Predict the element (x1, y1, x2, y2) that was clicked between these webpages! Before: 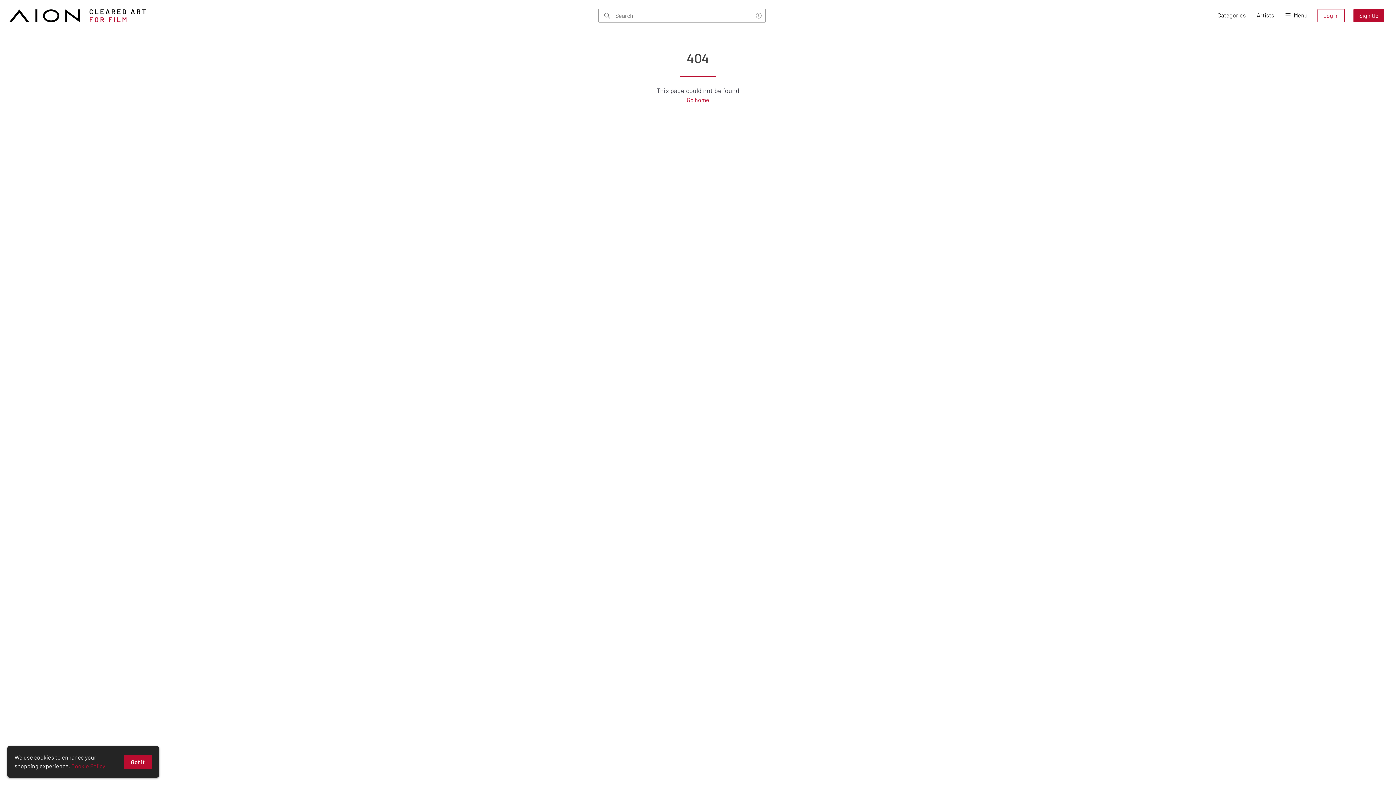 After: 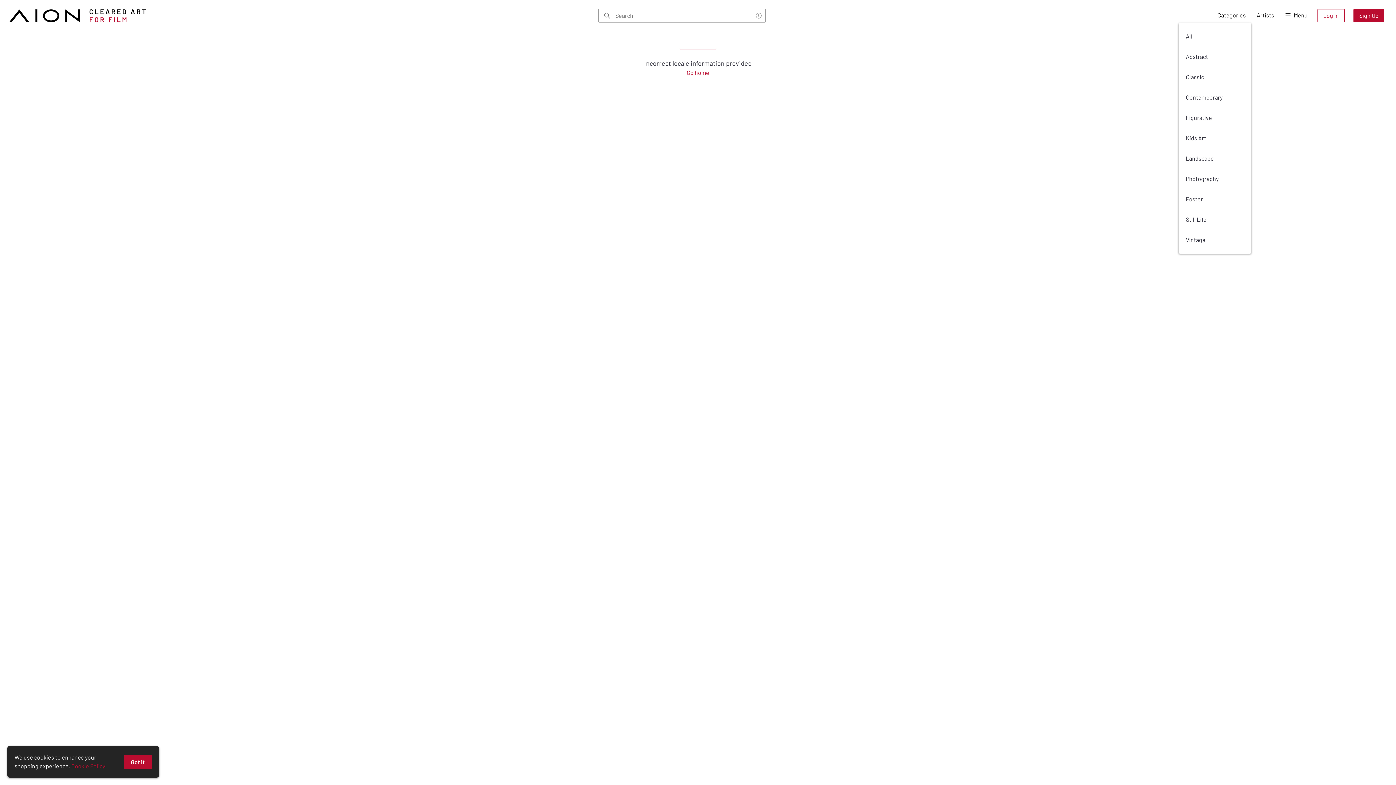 Action: label: Categories bbox: (1216, 7, 1247, 23)